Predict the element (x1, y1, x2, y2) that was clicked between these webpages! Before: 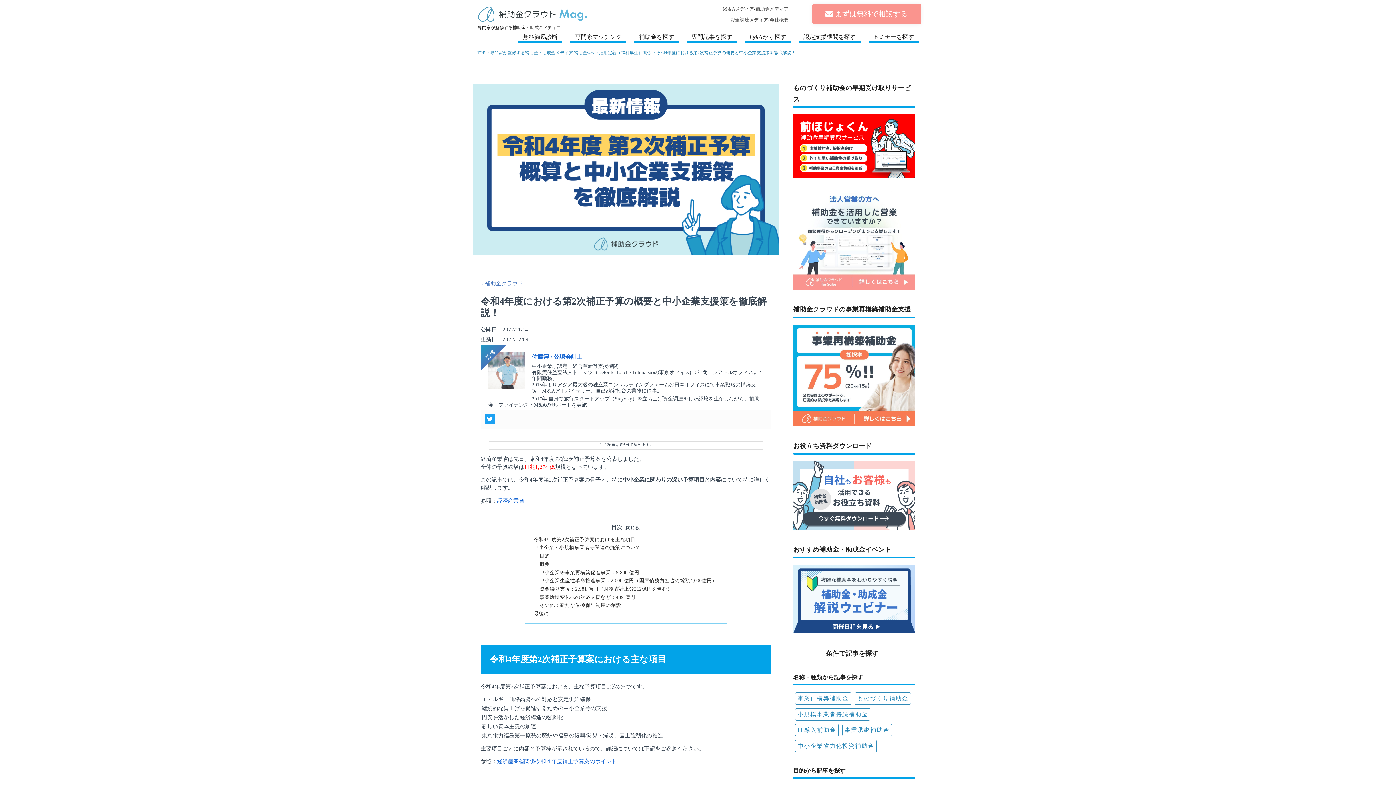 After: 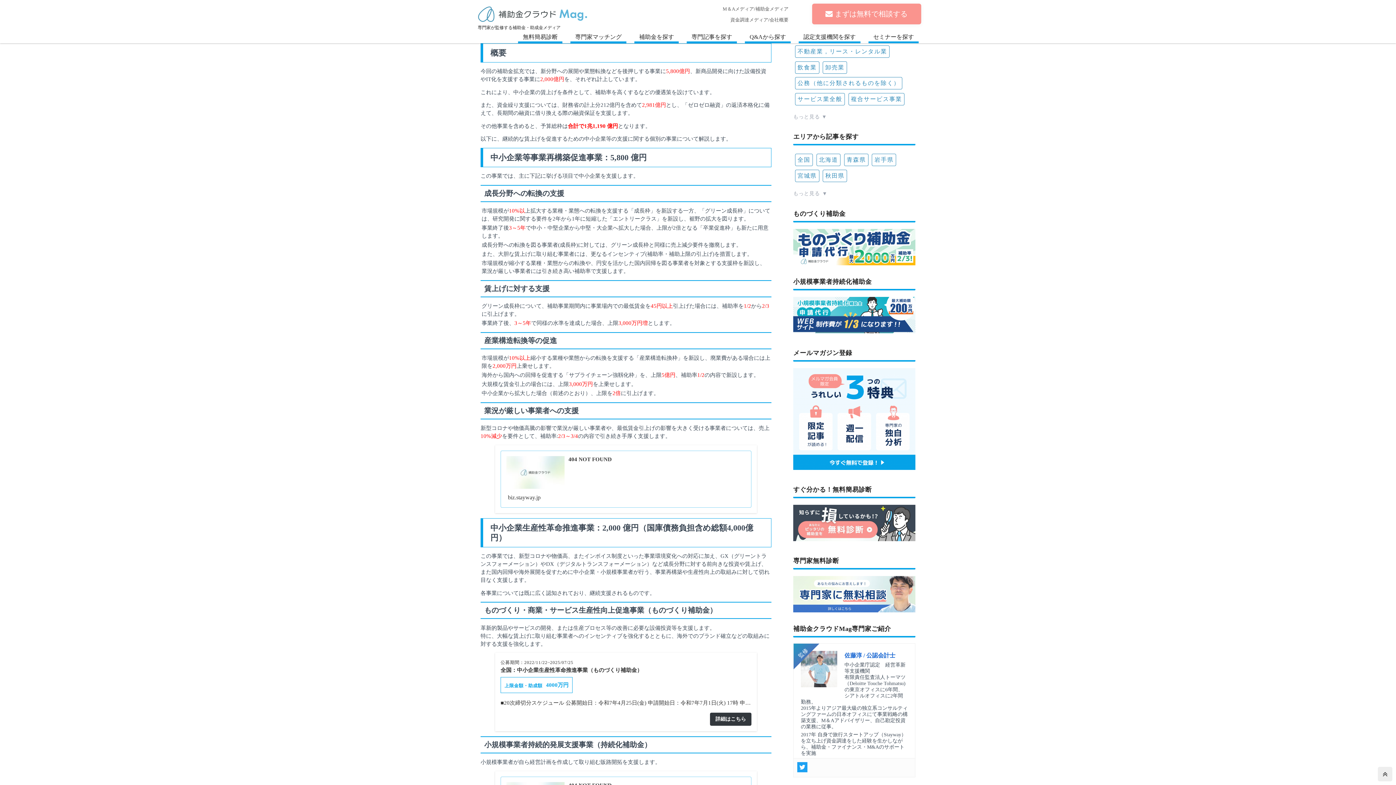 Action: label: 中小企業・小規模事業者等関連の施策について bbox: (533, 545, 640, 550)